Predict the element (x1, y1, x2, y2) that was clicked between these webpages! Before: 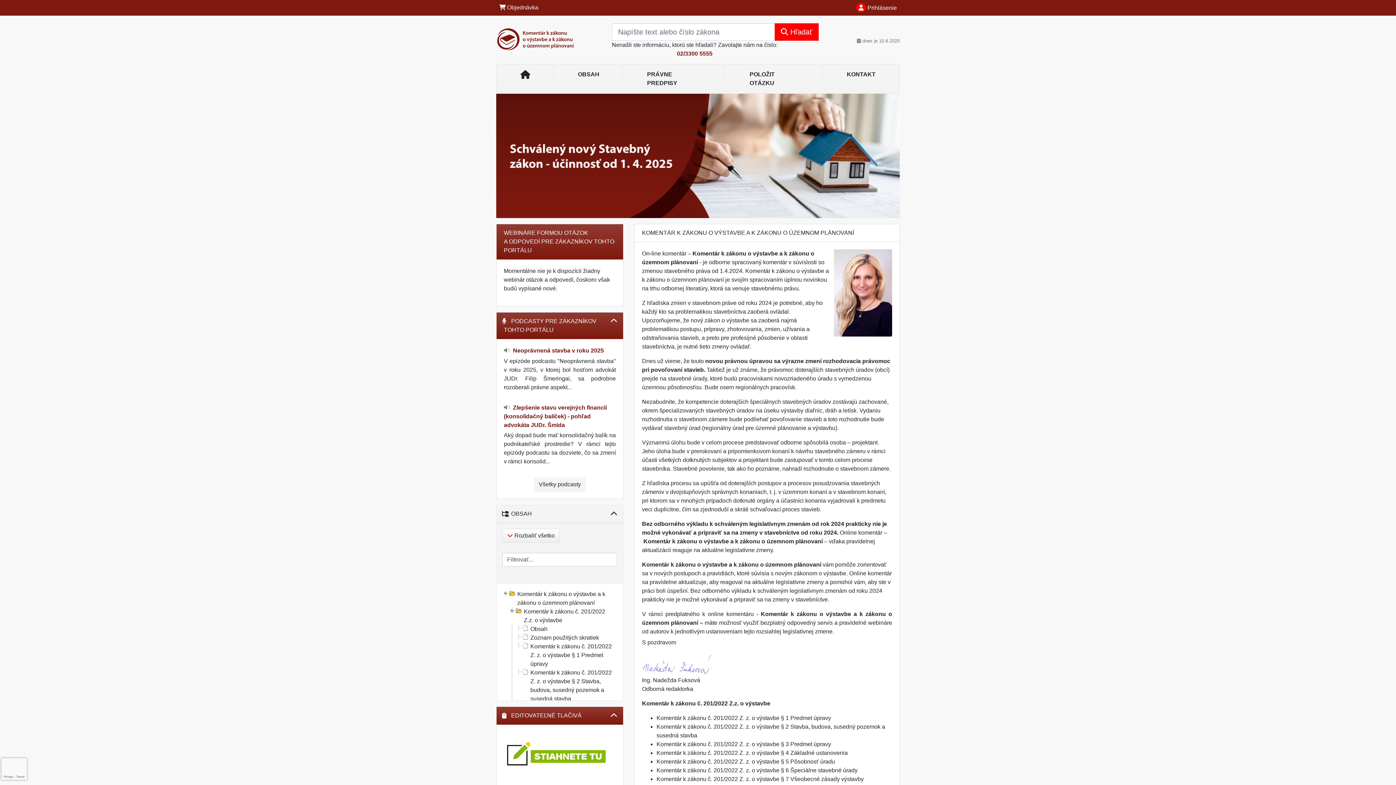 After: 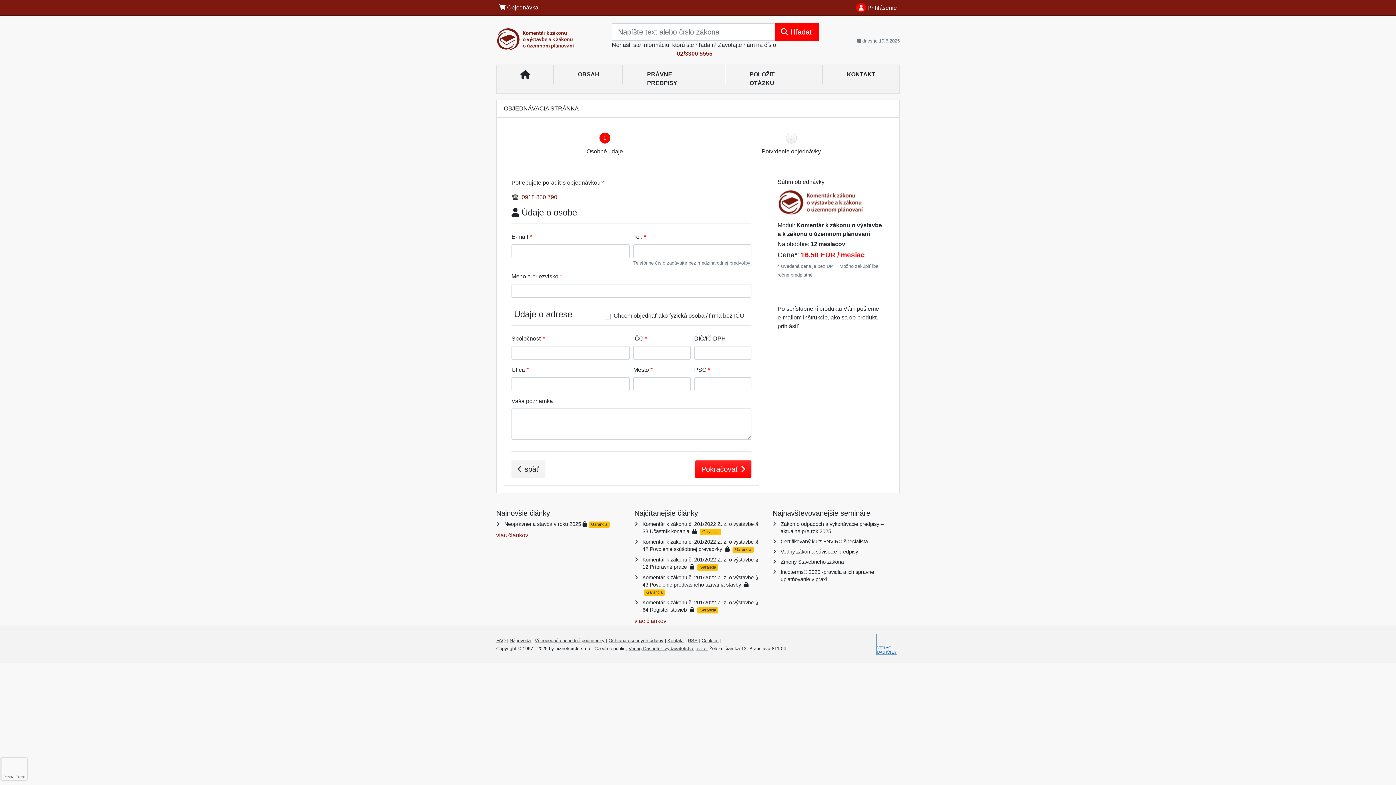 Action: label:  Objednávka bbox: (496, 0, 541, 14)